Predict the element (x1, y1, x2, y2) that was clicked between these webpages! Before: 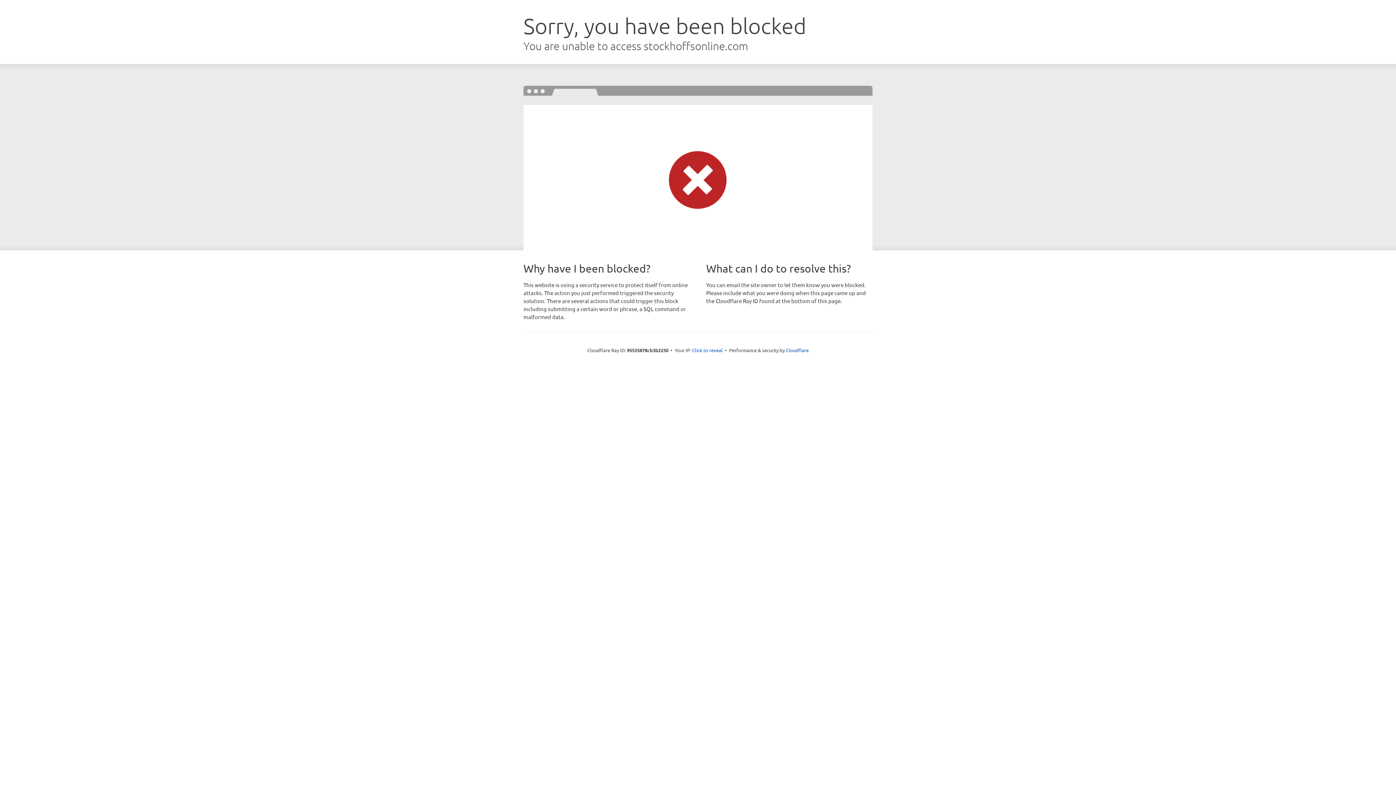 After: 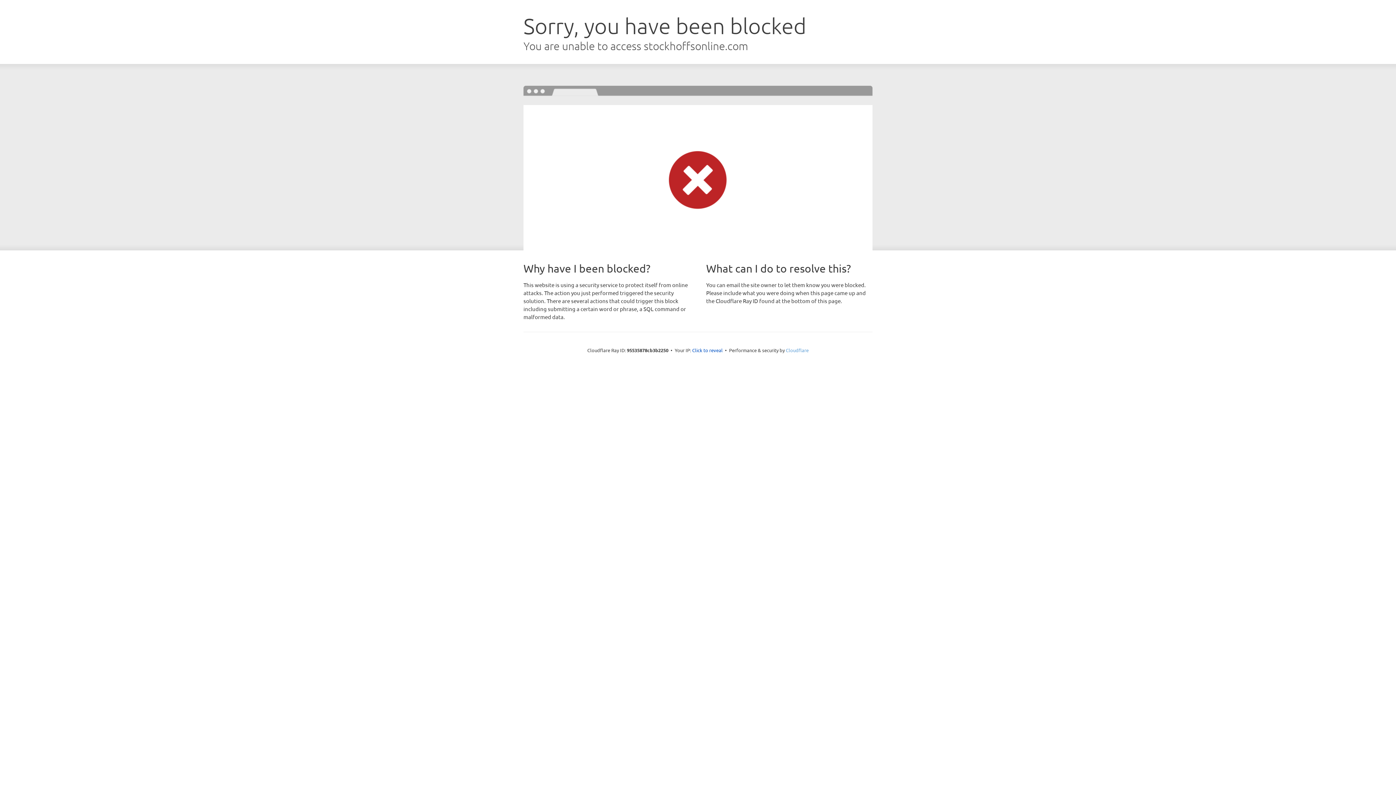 Action: label: Cloudflare bbox: (786, 347, 808, 353)